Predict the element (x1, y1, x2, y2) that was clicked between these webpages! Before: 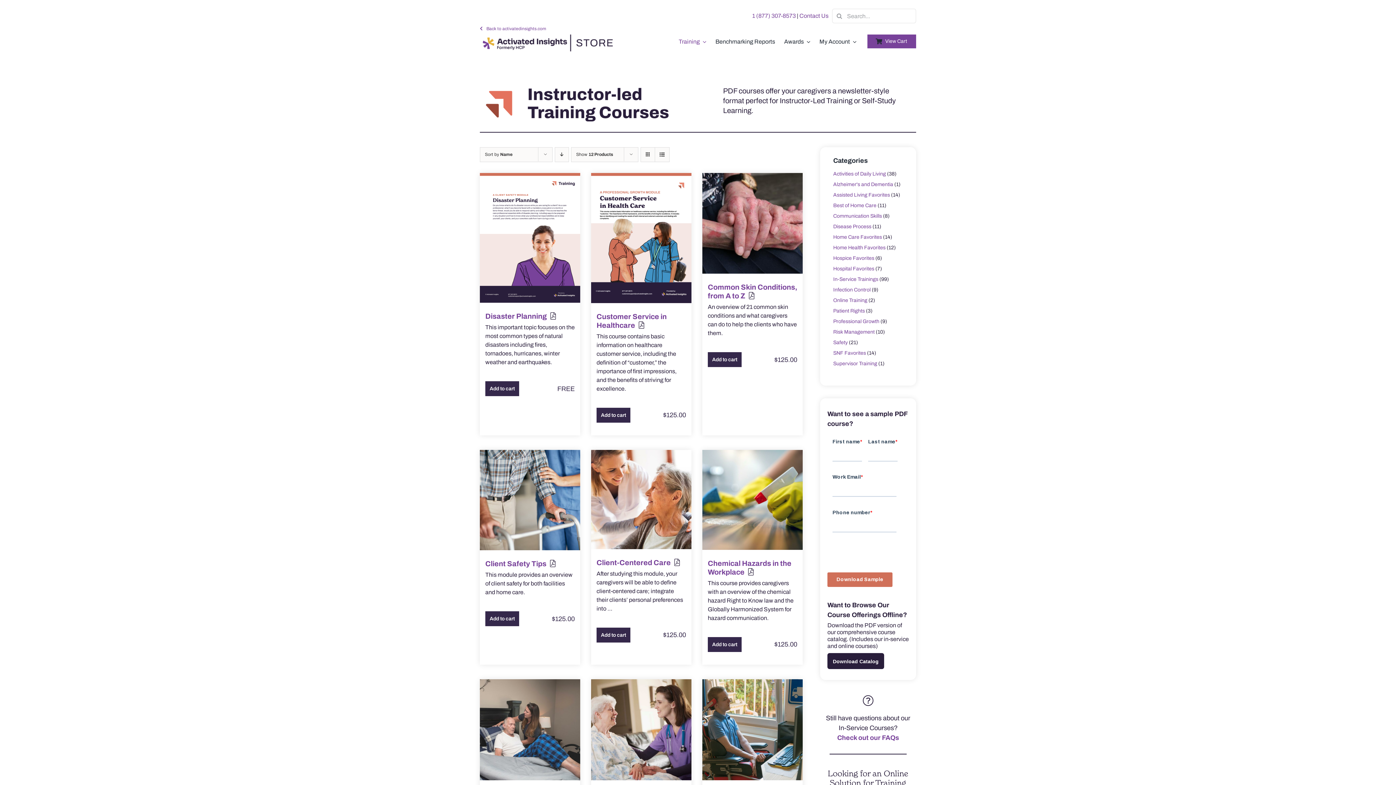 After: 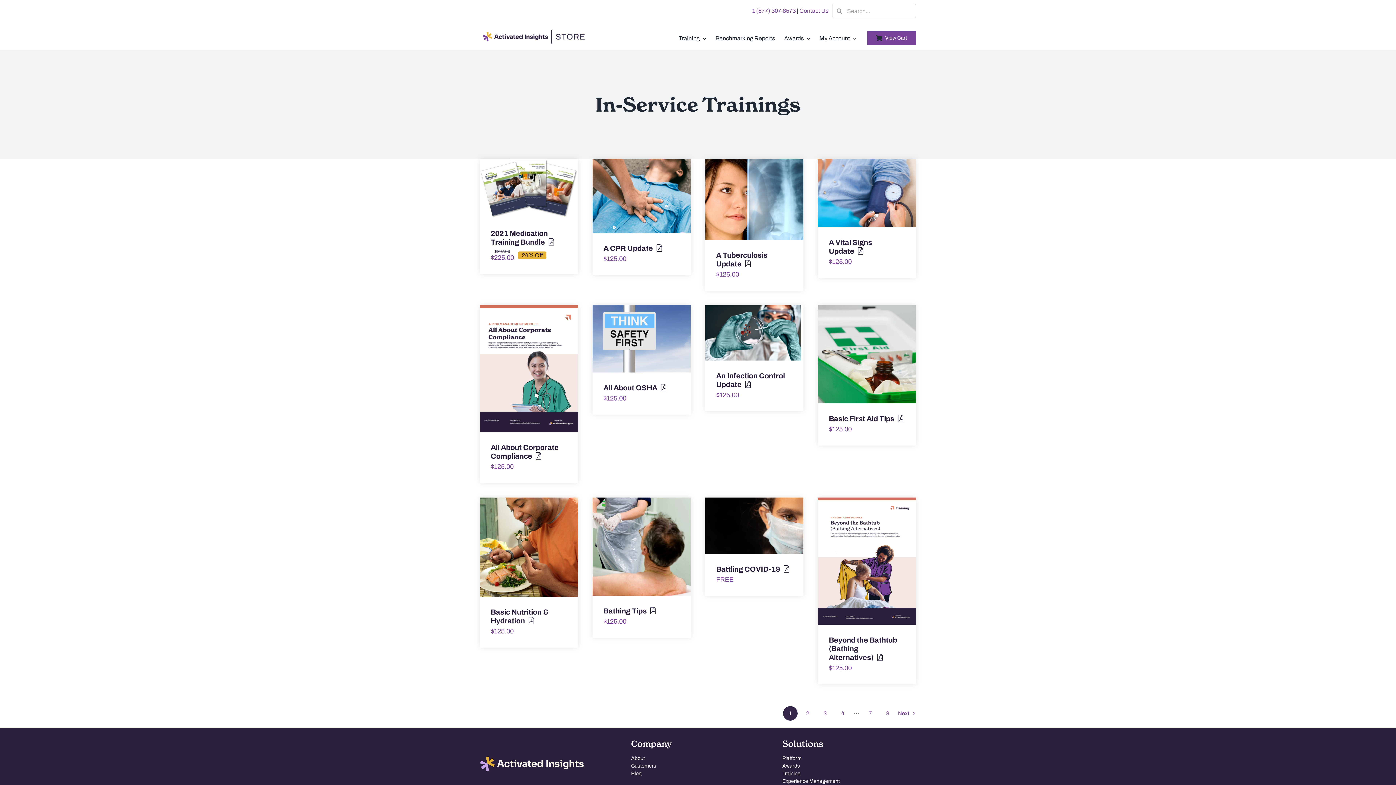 Action: label: In-Service Trainings bbox: (833, 276, 878, 282)